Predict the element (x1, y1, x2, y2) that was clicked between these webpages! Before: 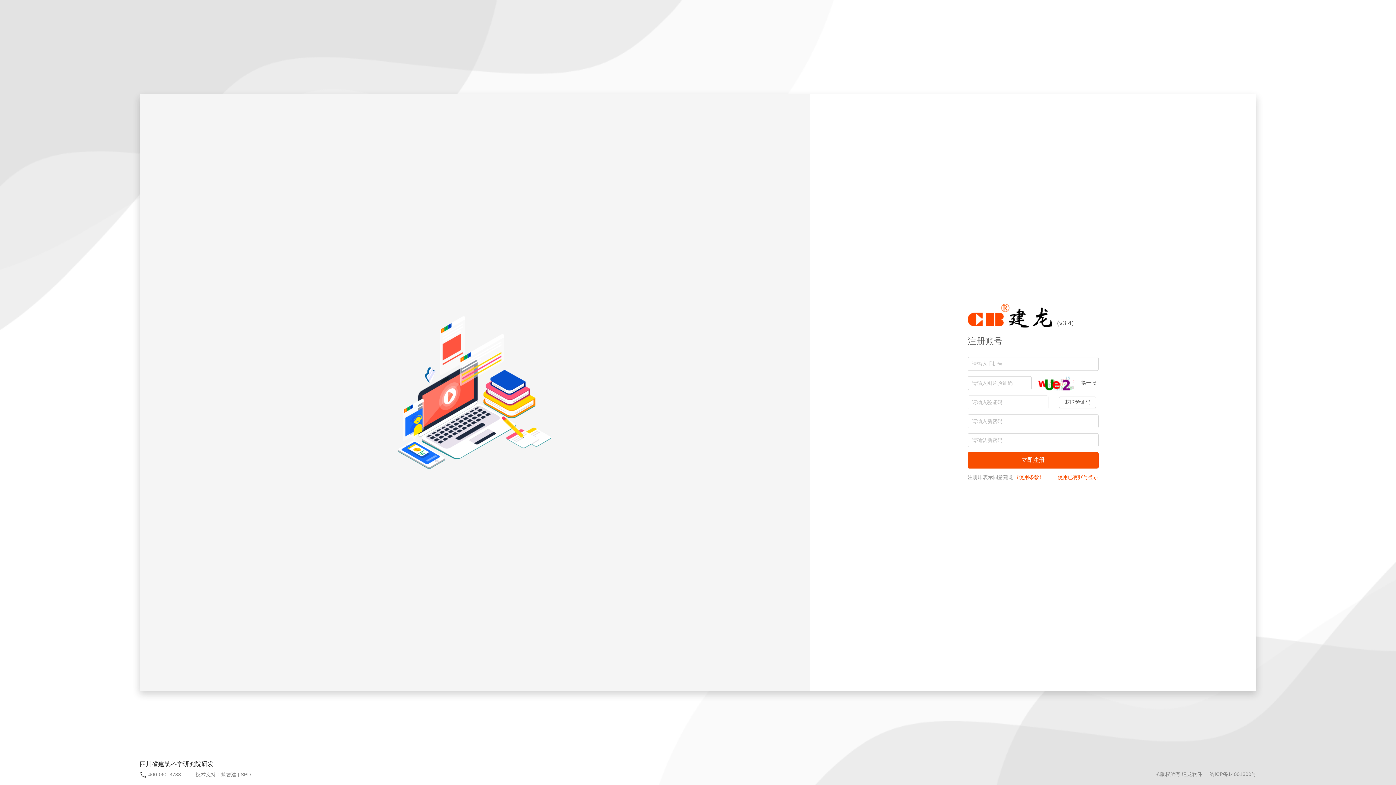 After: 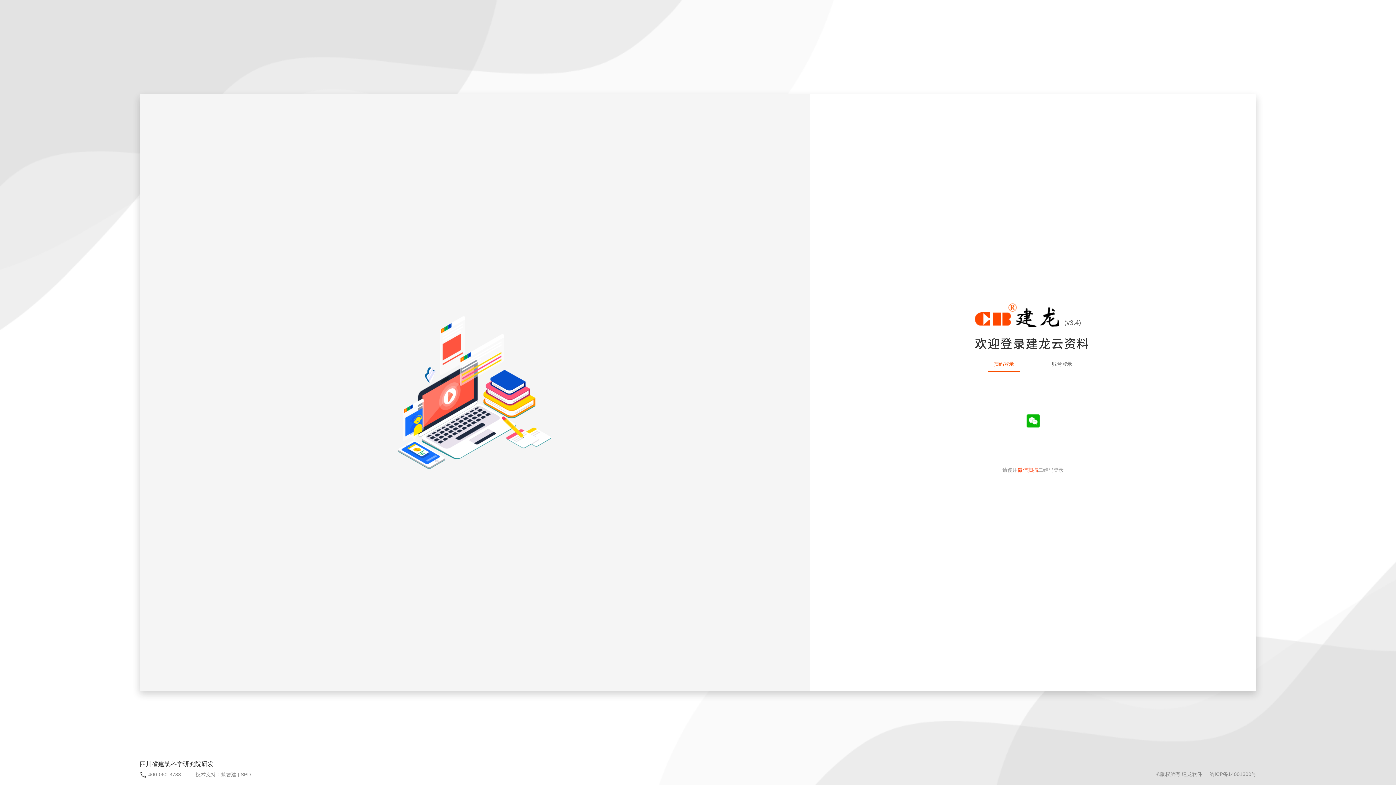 Action: label: 使用已有账号登录 bbox: (1058, 474, 1098, 480)